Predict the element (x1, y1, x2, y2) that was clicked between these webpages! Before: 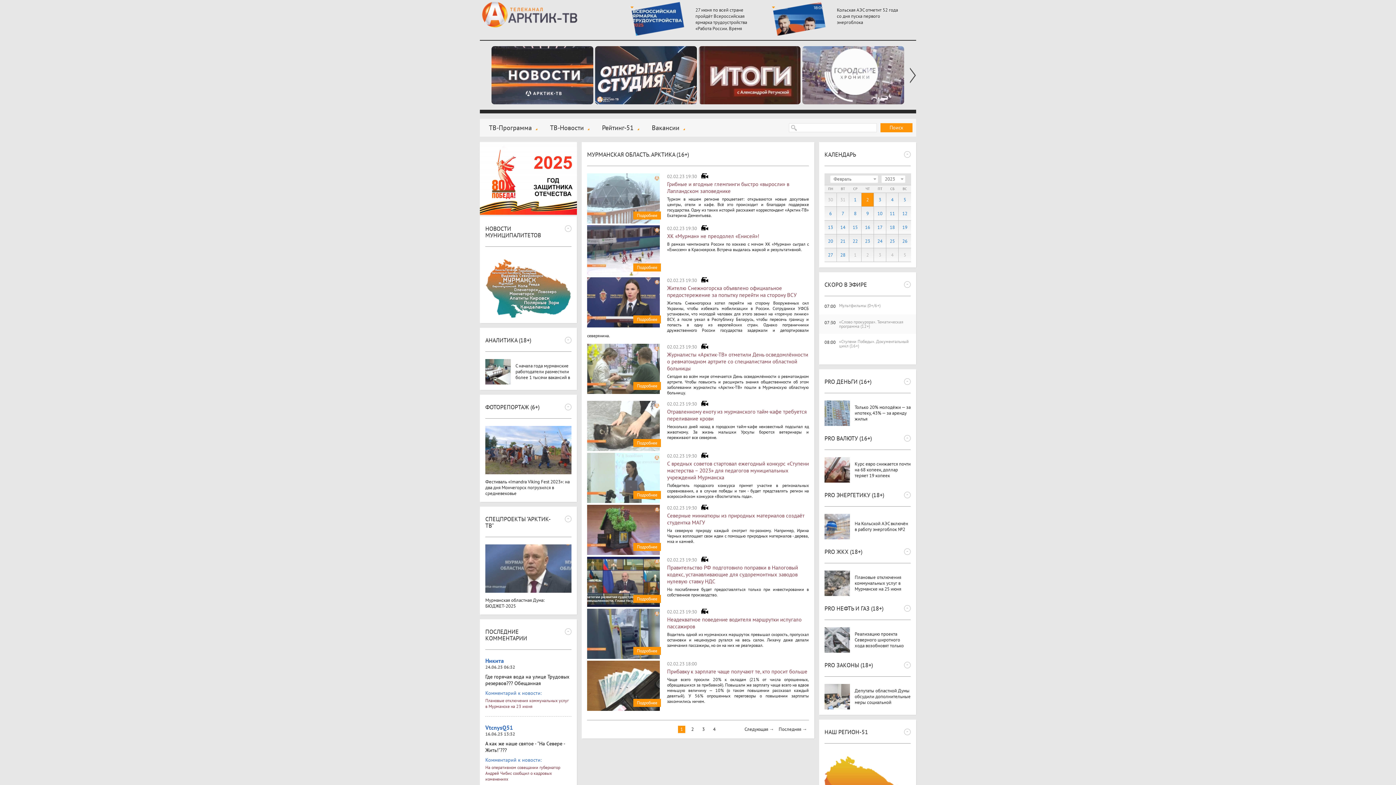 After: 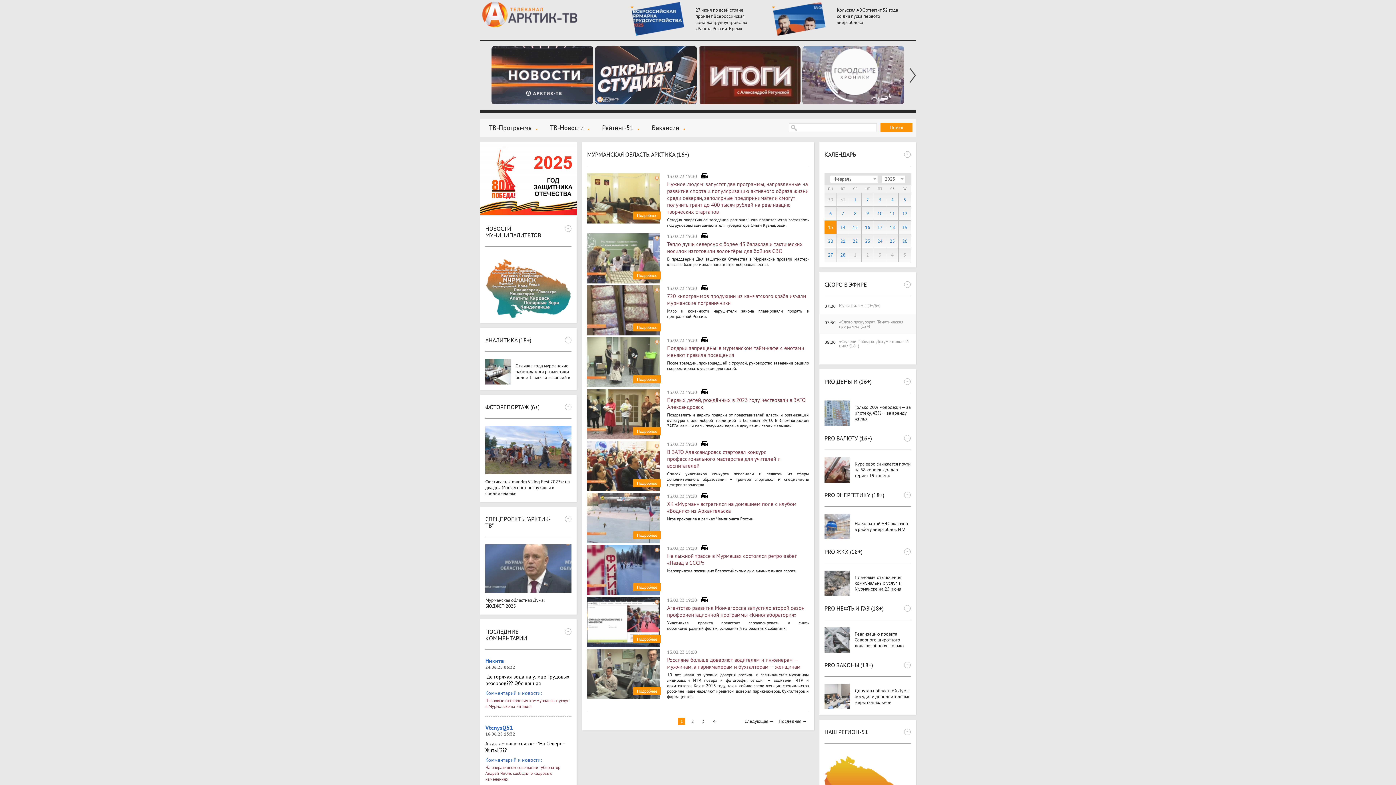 Action: label: 13 bbox: (824, 220, 836, 234)